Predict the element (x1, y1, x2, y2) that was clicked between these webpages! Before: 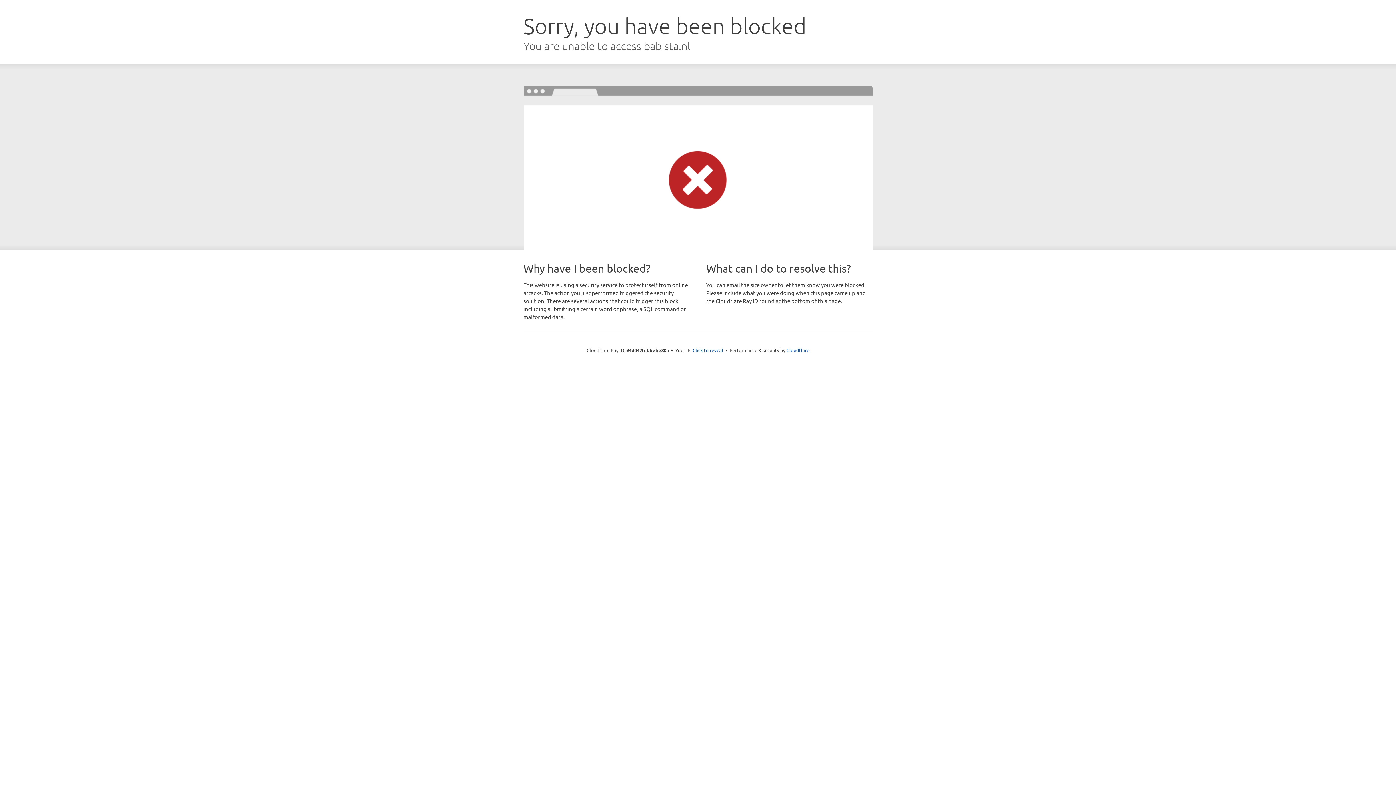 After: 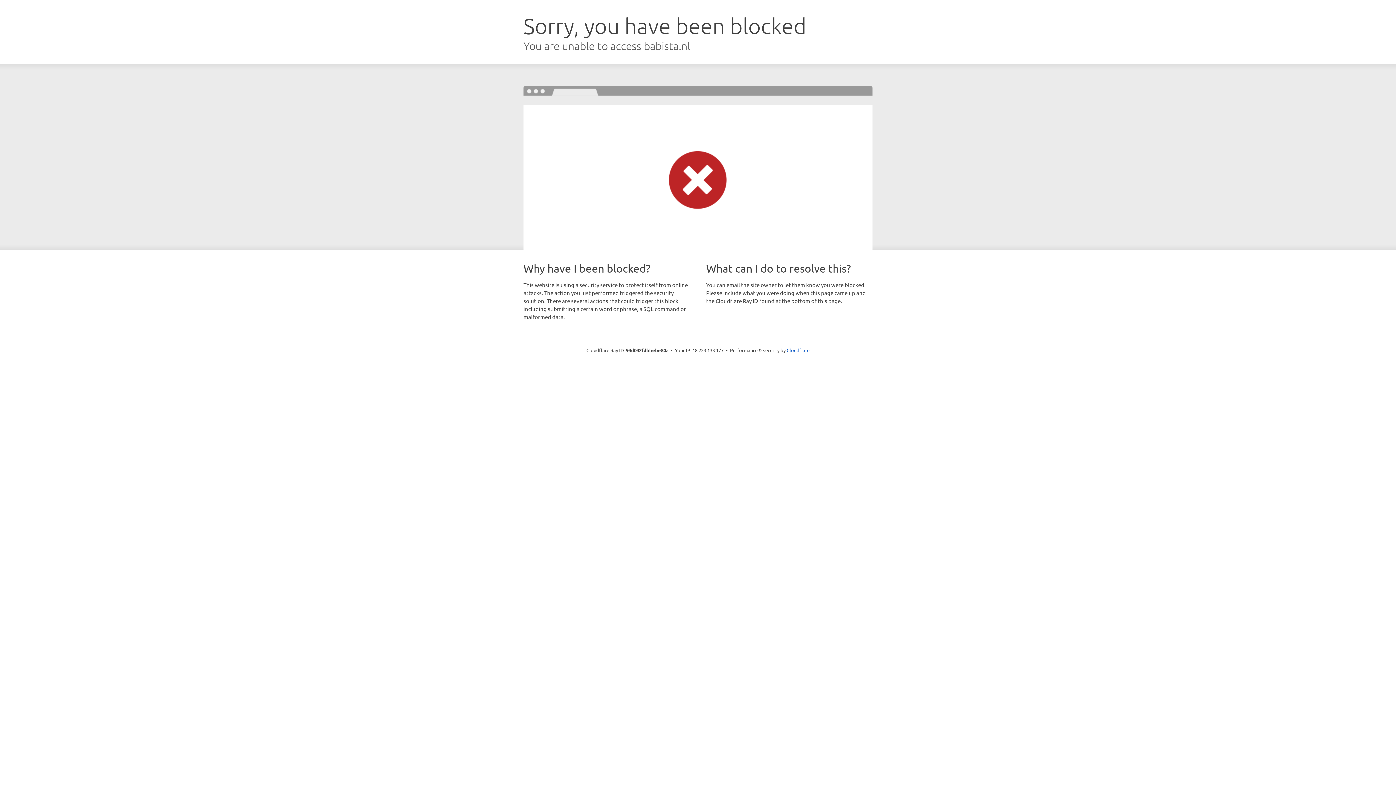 Action: bbox: (692, 346, 723, 353) label: Click to reveal